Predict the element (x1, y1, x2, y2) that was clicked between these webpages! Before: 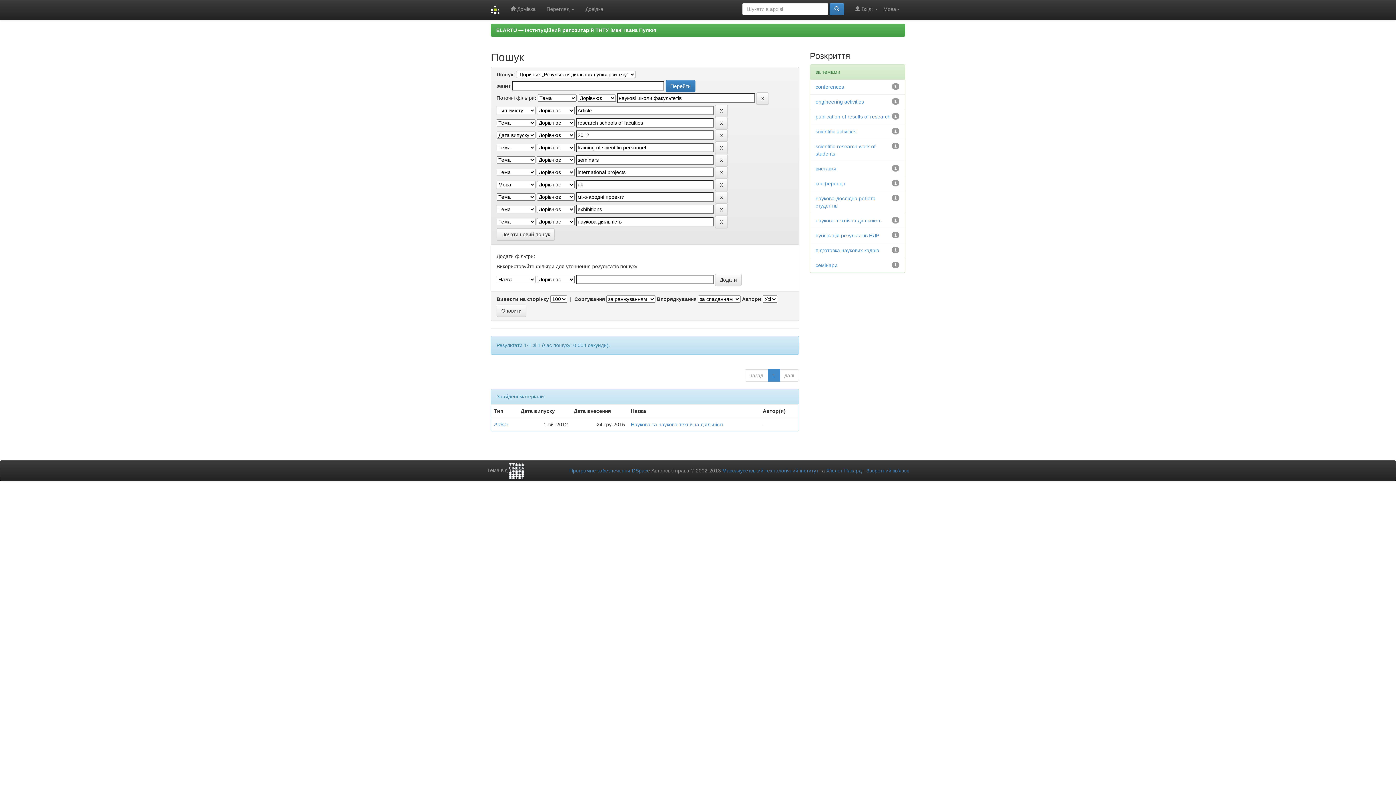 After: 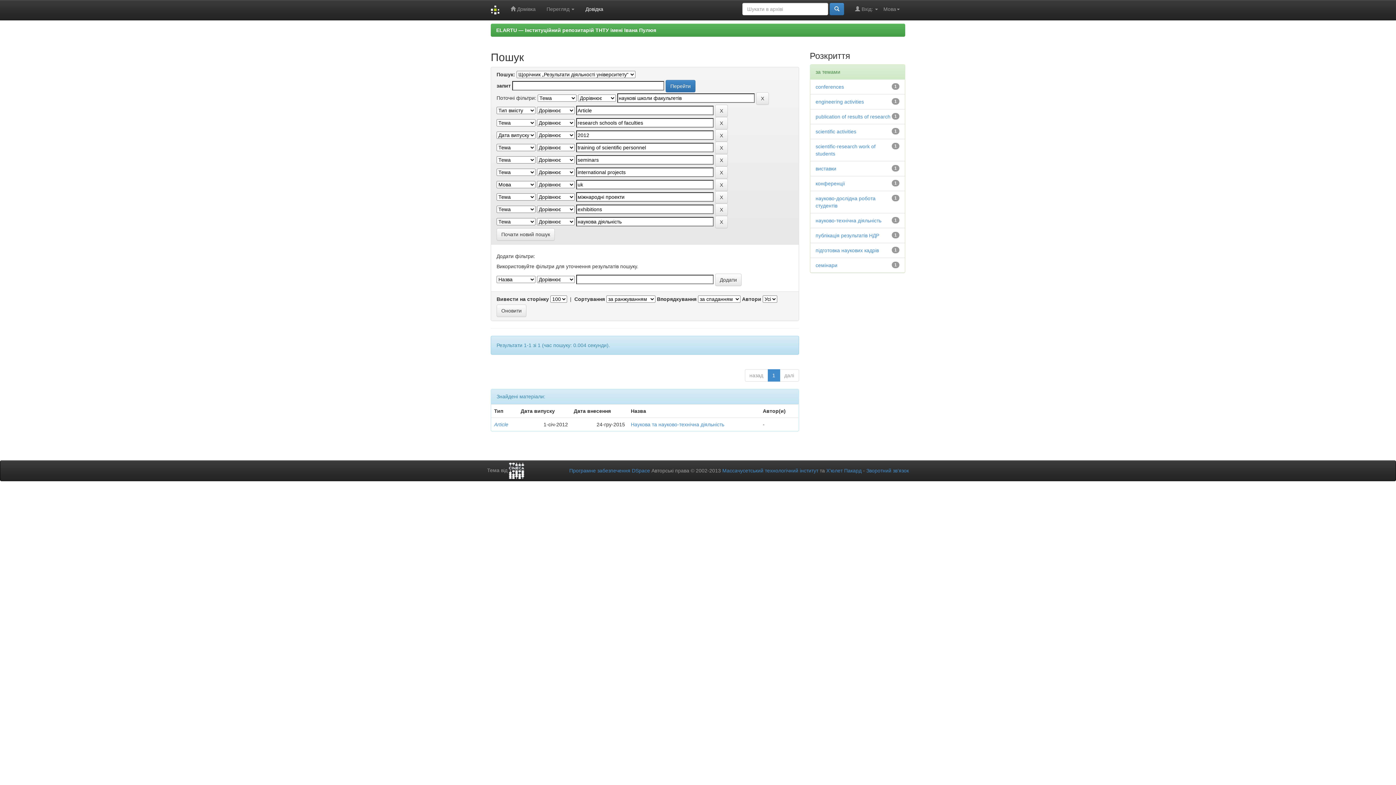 Action: label: Довідка bbox: (580, 0, 608, 18)